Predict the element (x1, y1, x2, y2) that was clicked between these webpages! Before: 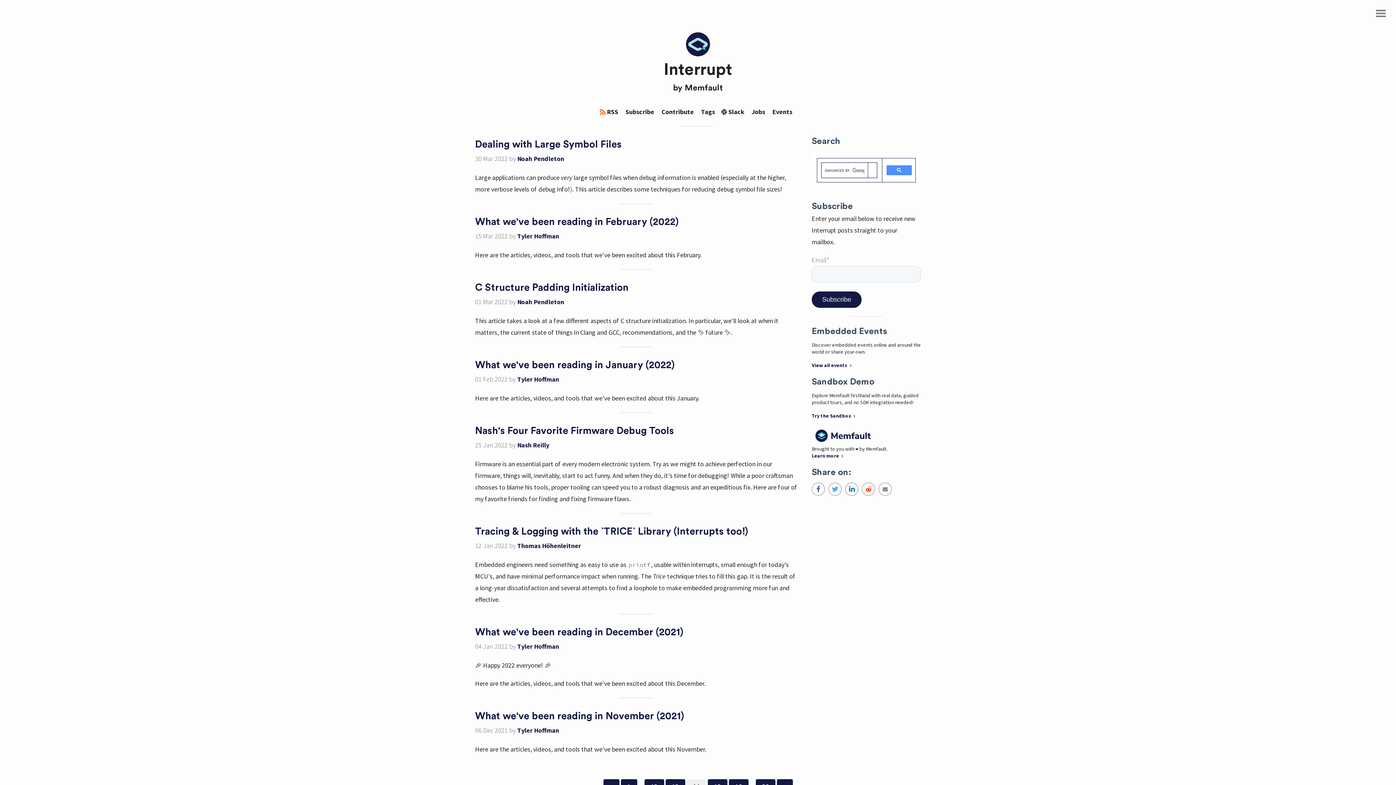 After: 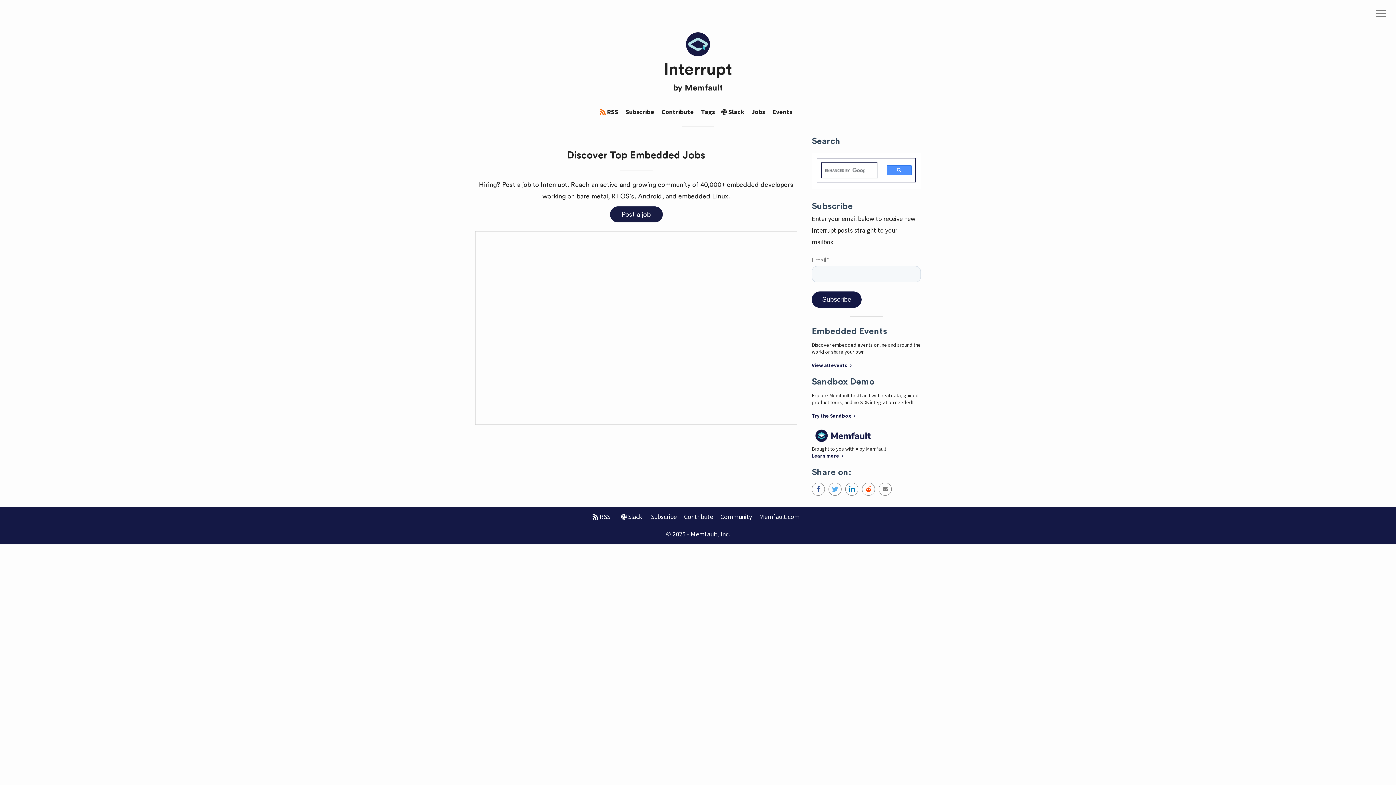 Action: bbox: (751, 106, 765, 117) label: Jobs